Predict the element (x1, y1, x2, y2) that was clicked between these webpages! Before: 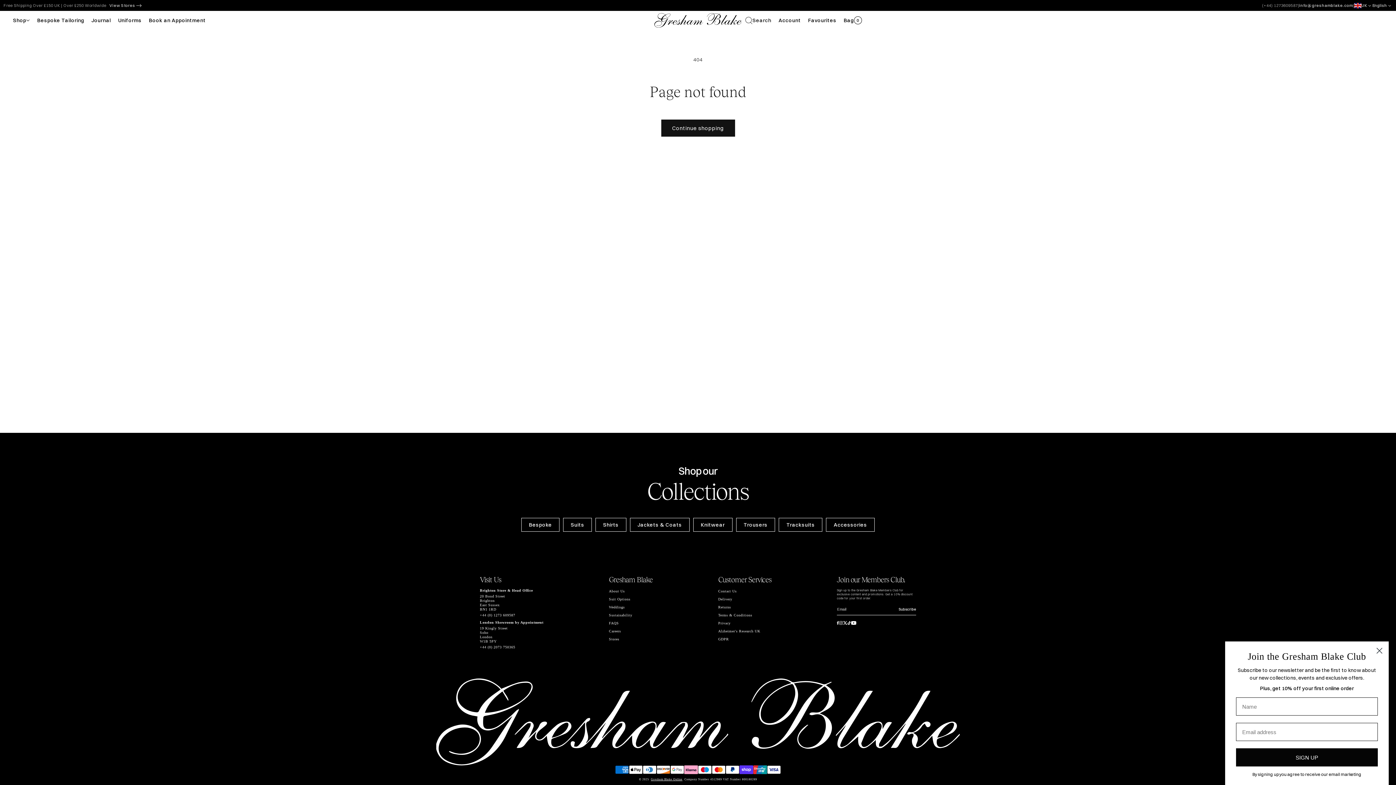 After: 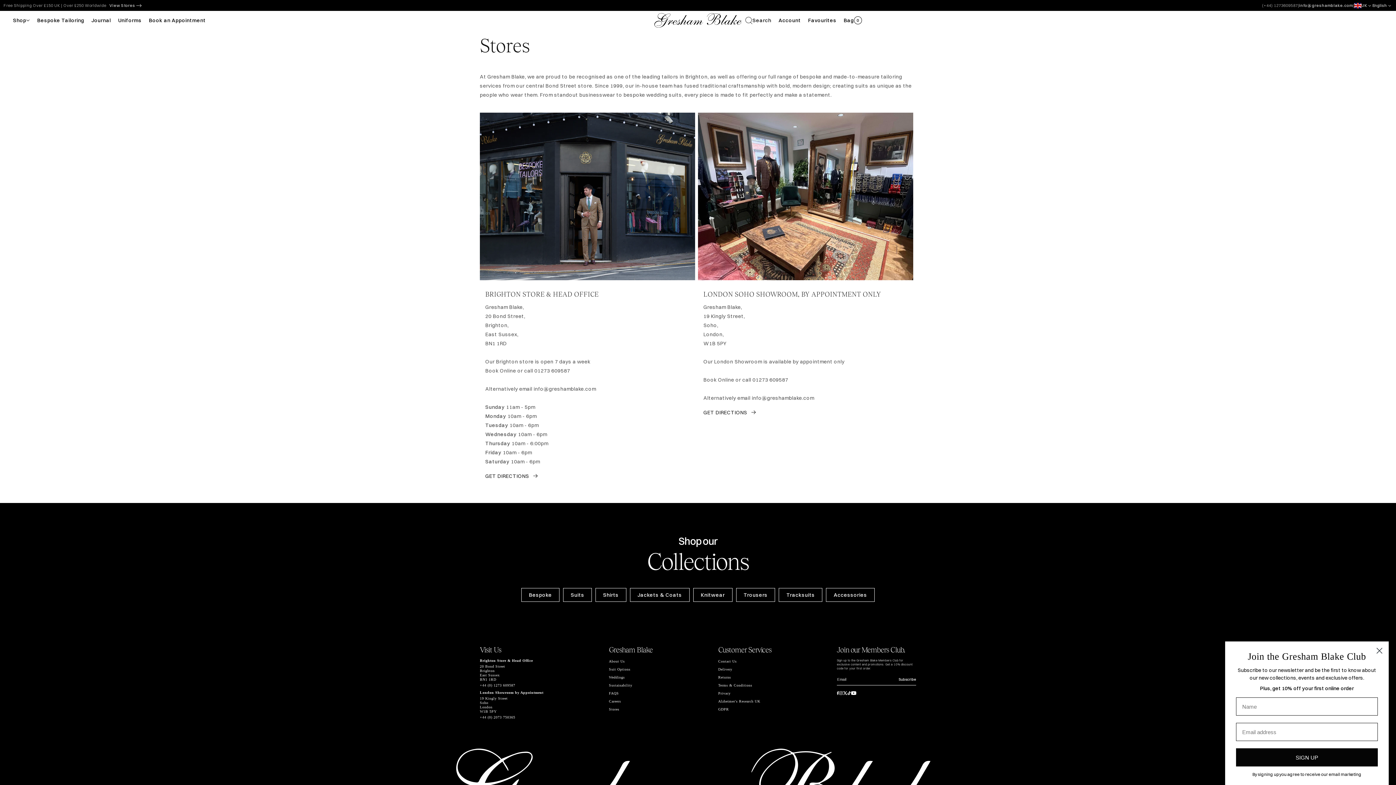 Action: bbox: (3, 2, 141, 8) label: Free Shipping Over £150 UK | Over £250 Worldwide
View Stores